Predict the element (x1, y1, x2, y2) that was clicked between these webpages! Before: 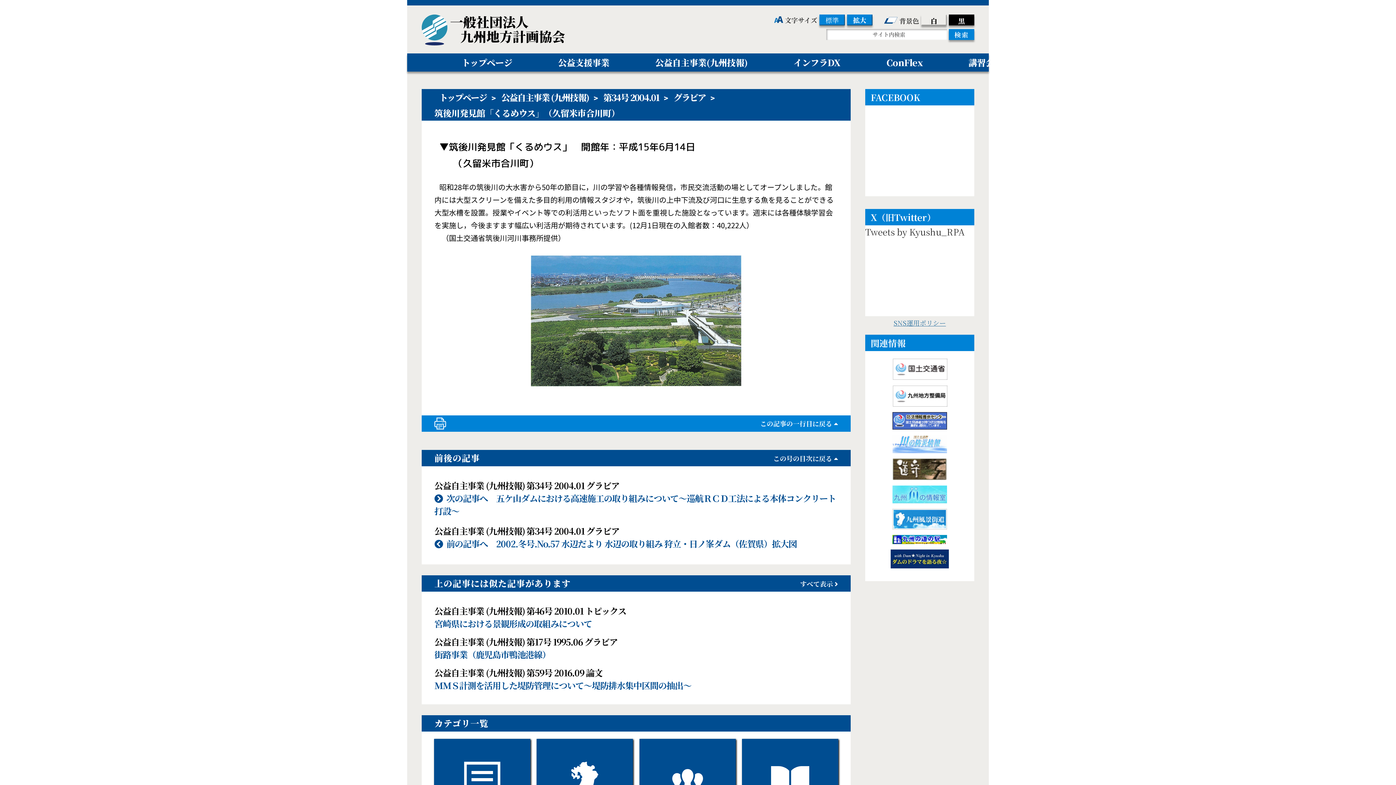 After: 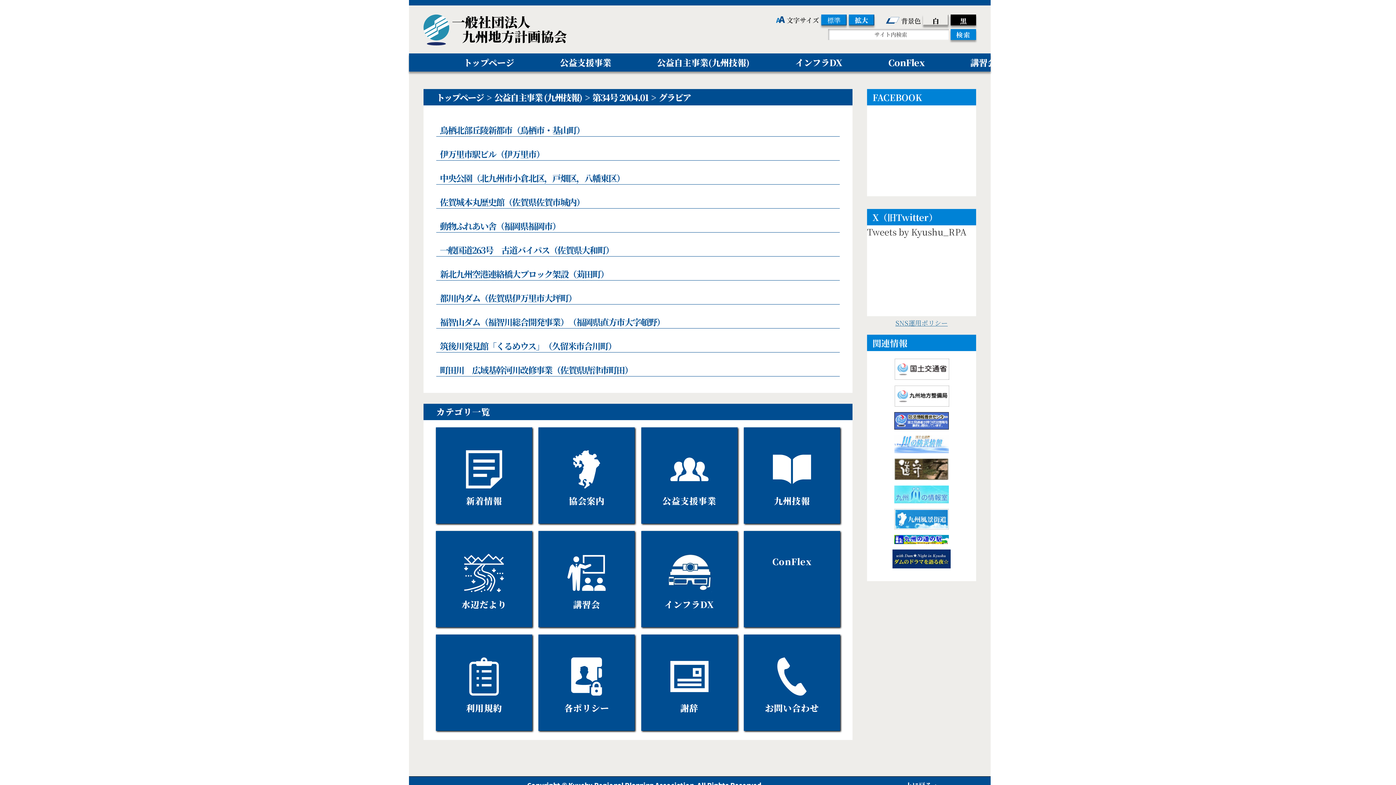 Action: bbox: (670, 90, 708, 103) label: グラビア